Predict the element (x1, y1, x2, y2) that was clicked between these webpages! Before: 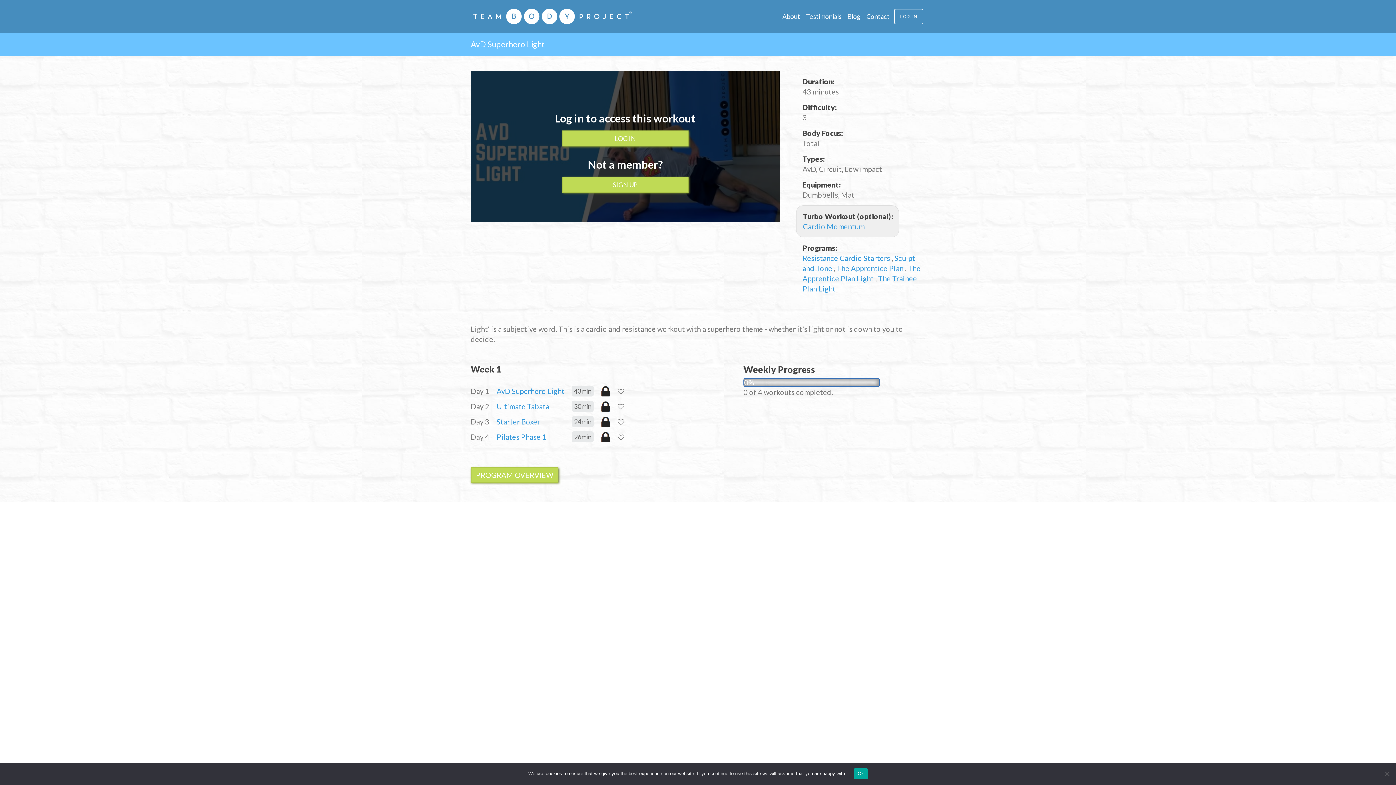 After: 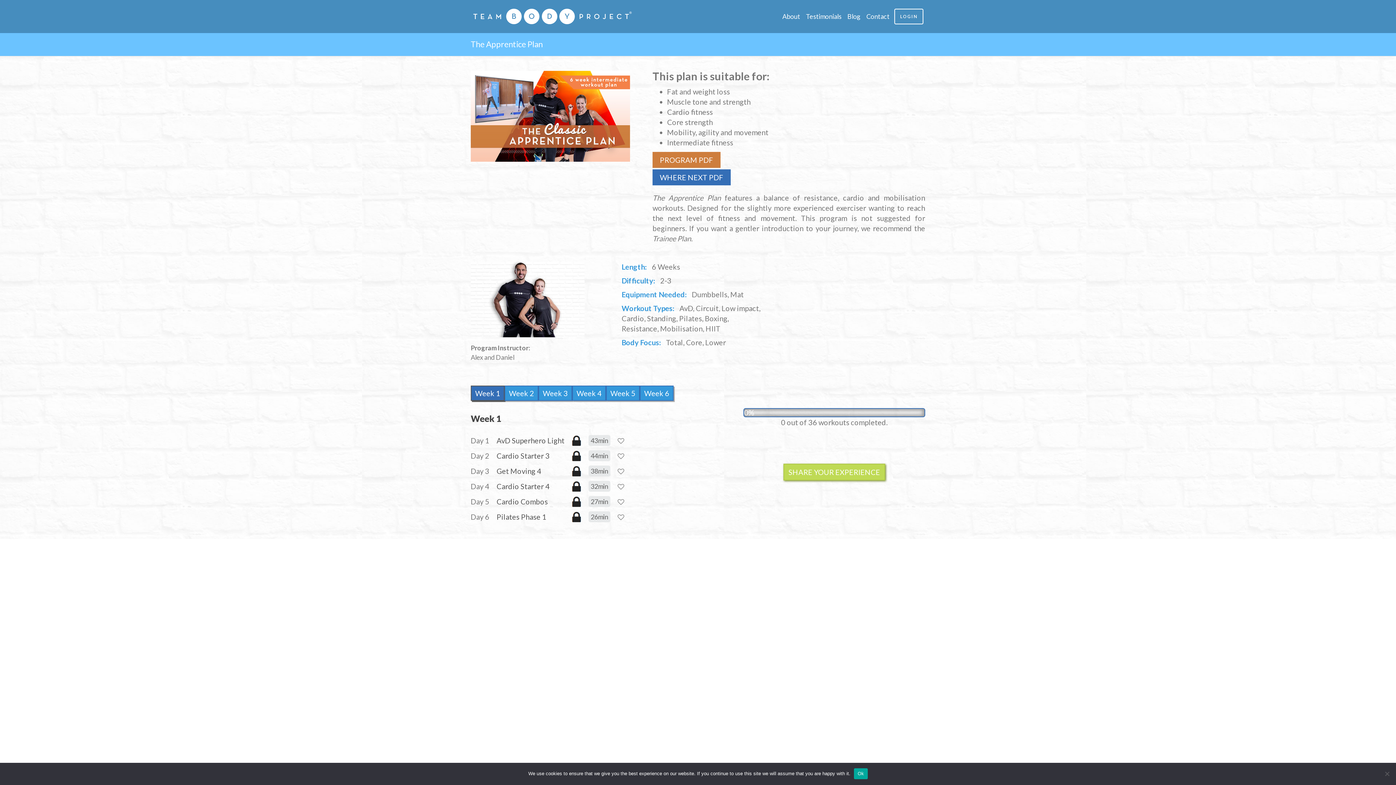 Action: bbox: (836, 264, 905, 272) label: The Apprentice Plan 